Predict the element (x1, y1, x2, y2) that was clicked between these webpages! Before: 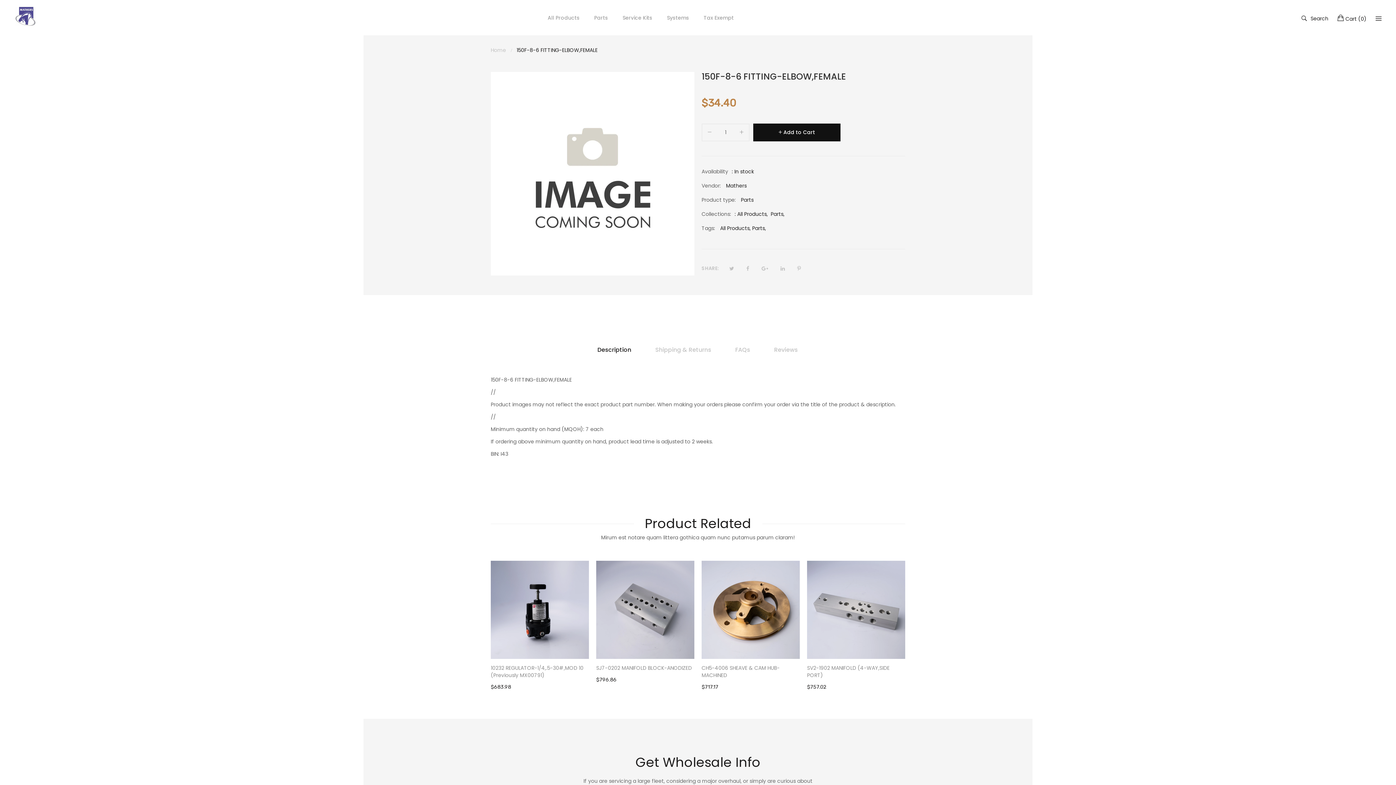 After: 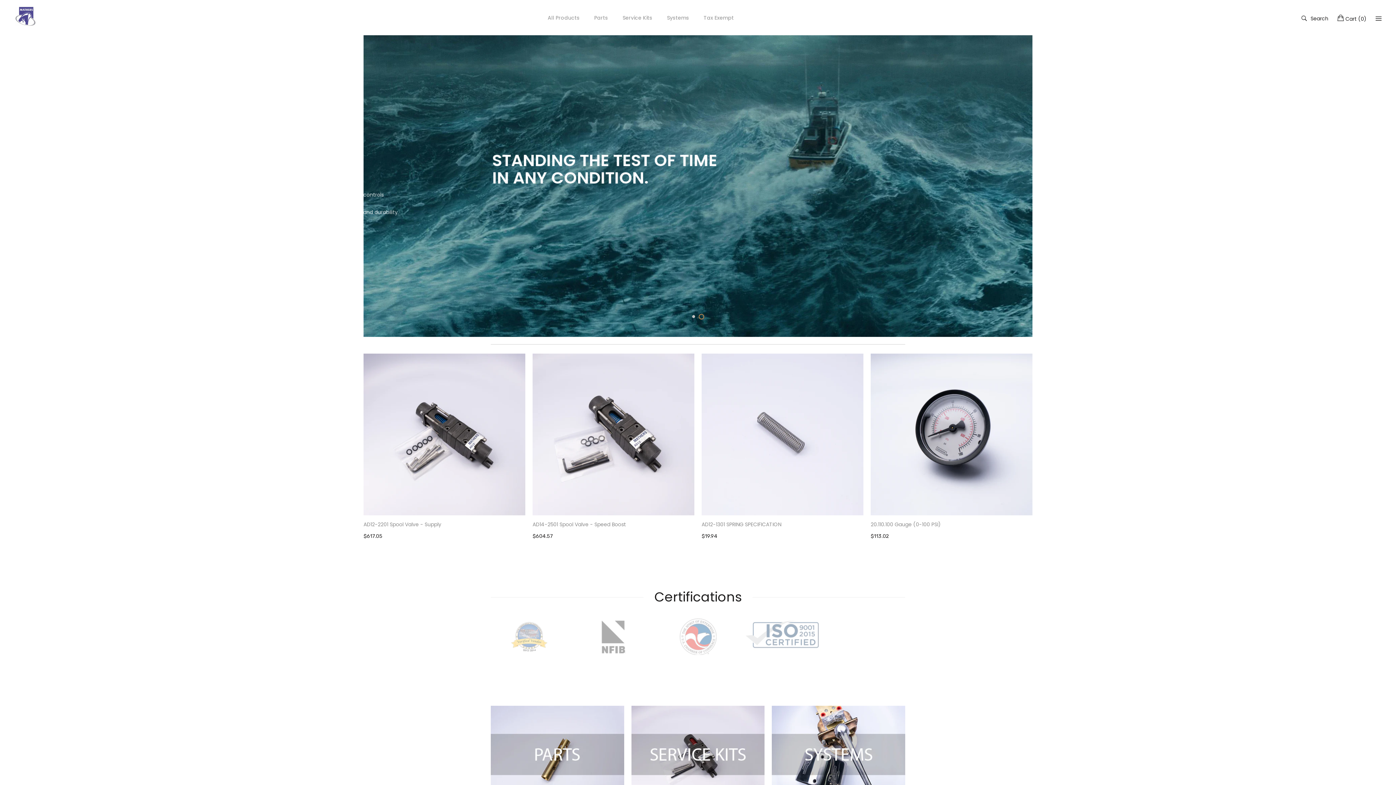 Action: label: Home bbox: (490, 45, 515, 54)